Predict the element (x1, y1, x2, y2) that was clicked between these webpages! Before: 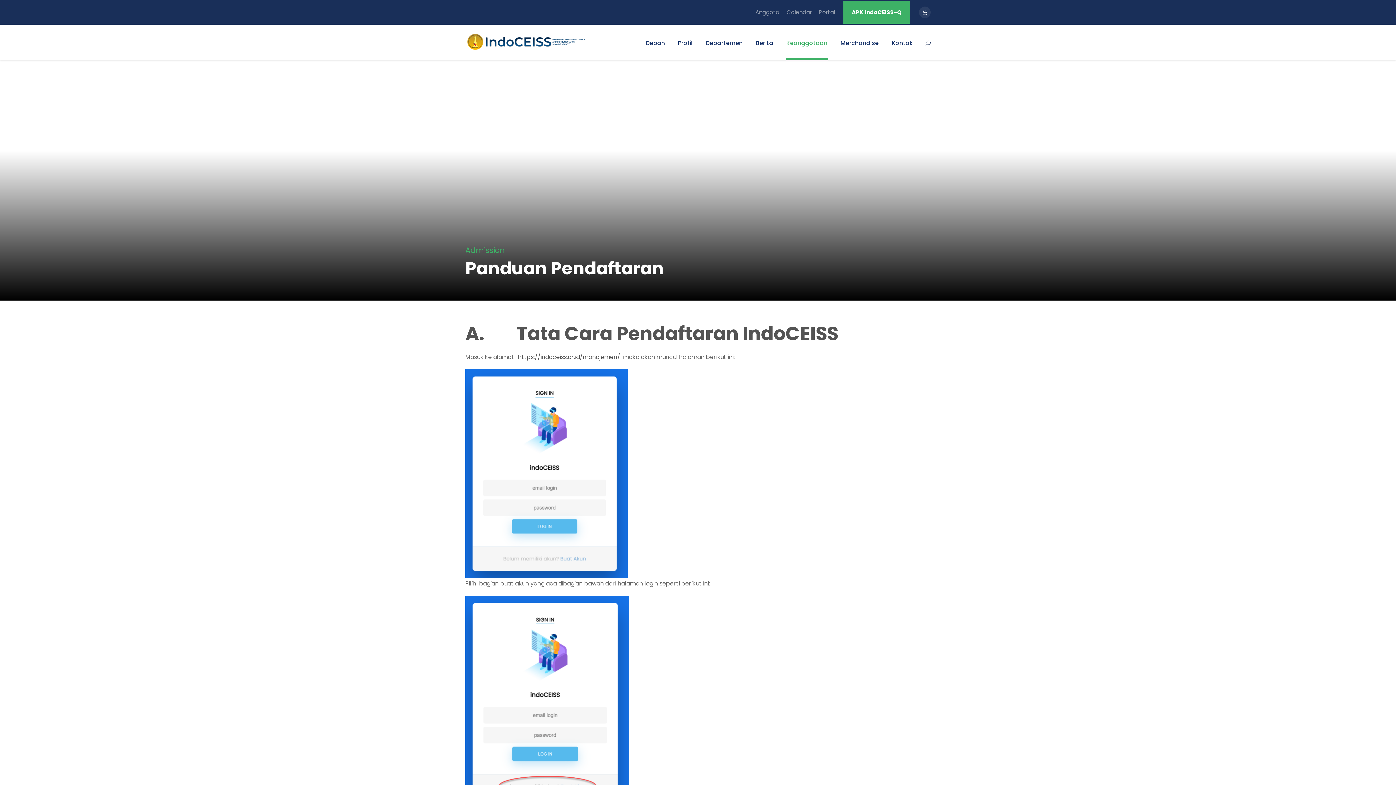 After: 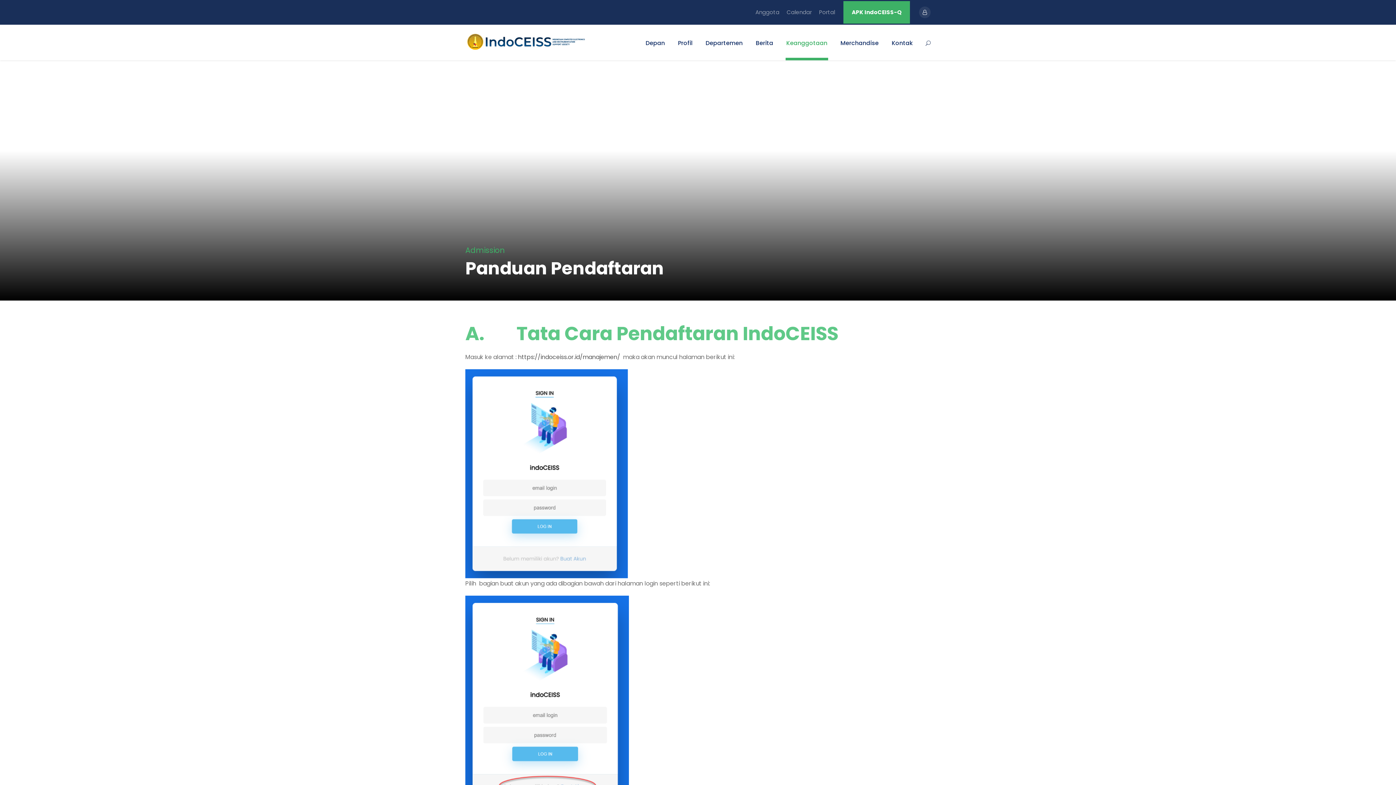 Action: label: A.        Tata Cara Pendaftaran IndoCEISS bbox: (465, 320, 838, 346)